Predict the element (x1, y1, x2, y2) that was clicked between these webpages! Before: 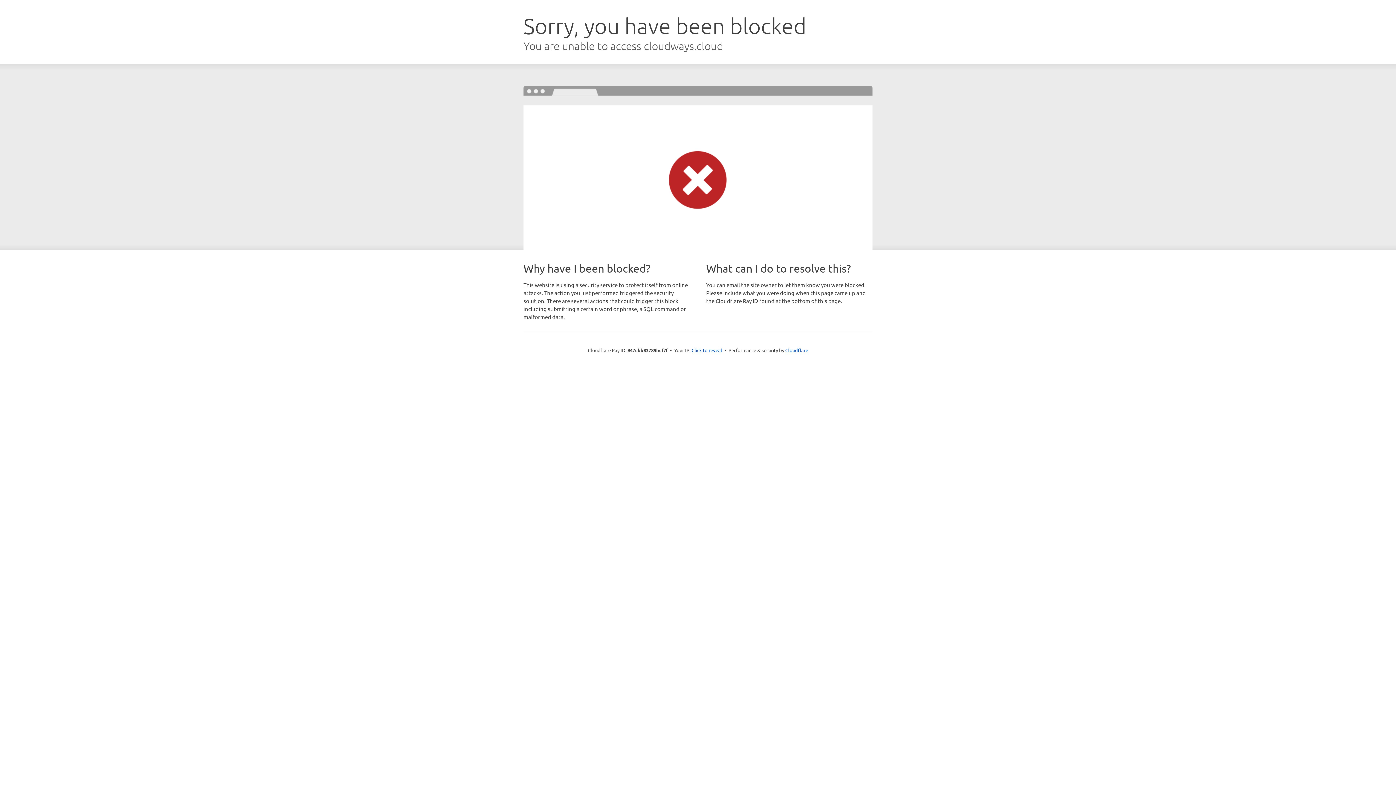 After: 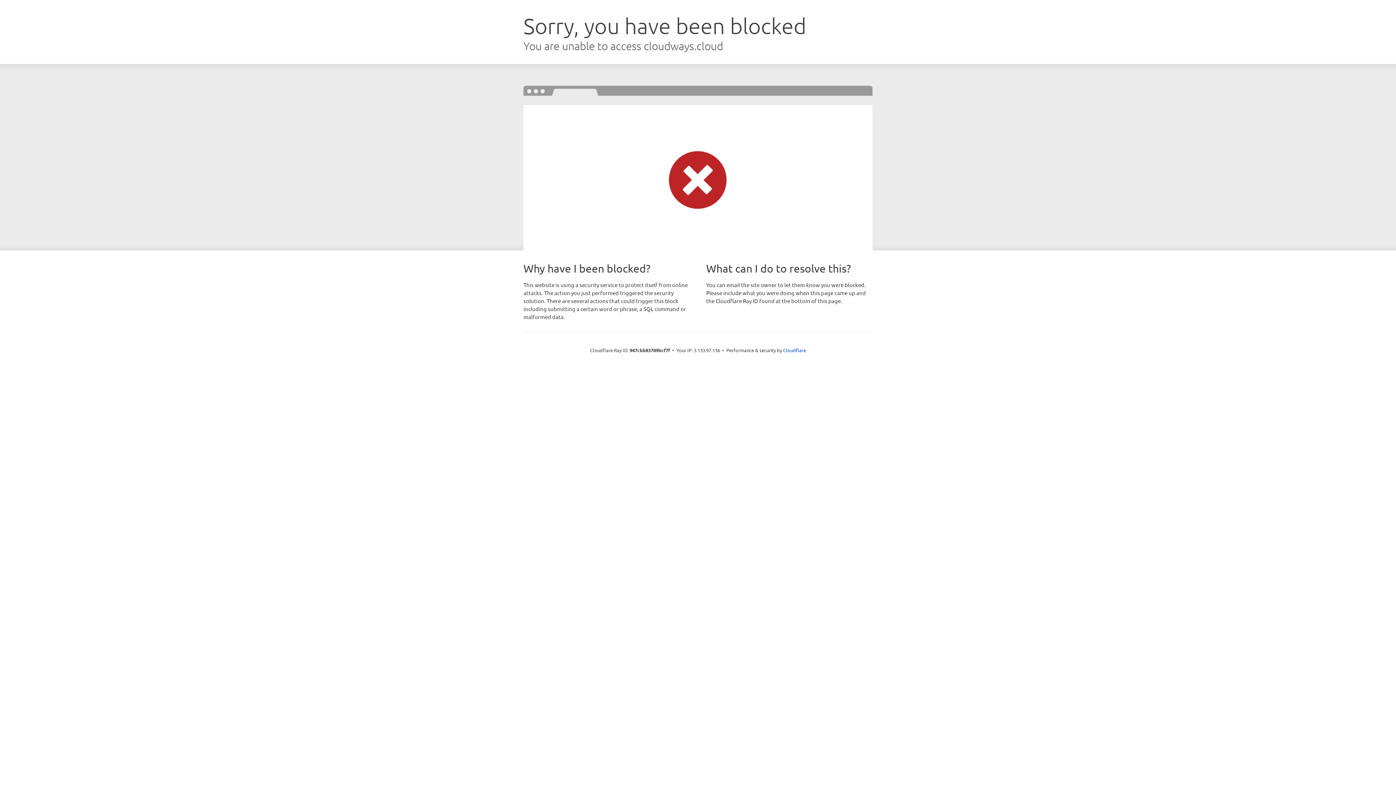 Action: label: Click to reveal bbox: (691, 346, 722, 353)